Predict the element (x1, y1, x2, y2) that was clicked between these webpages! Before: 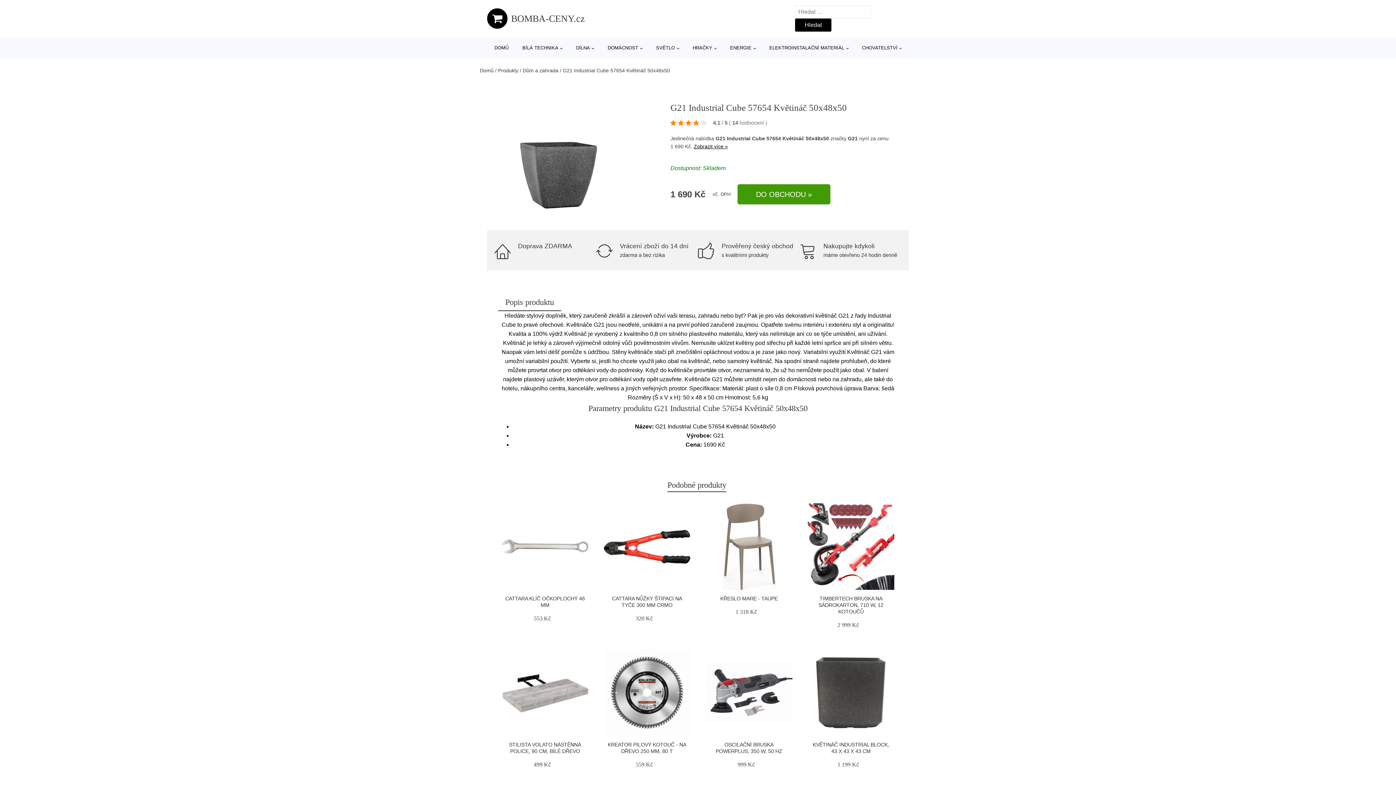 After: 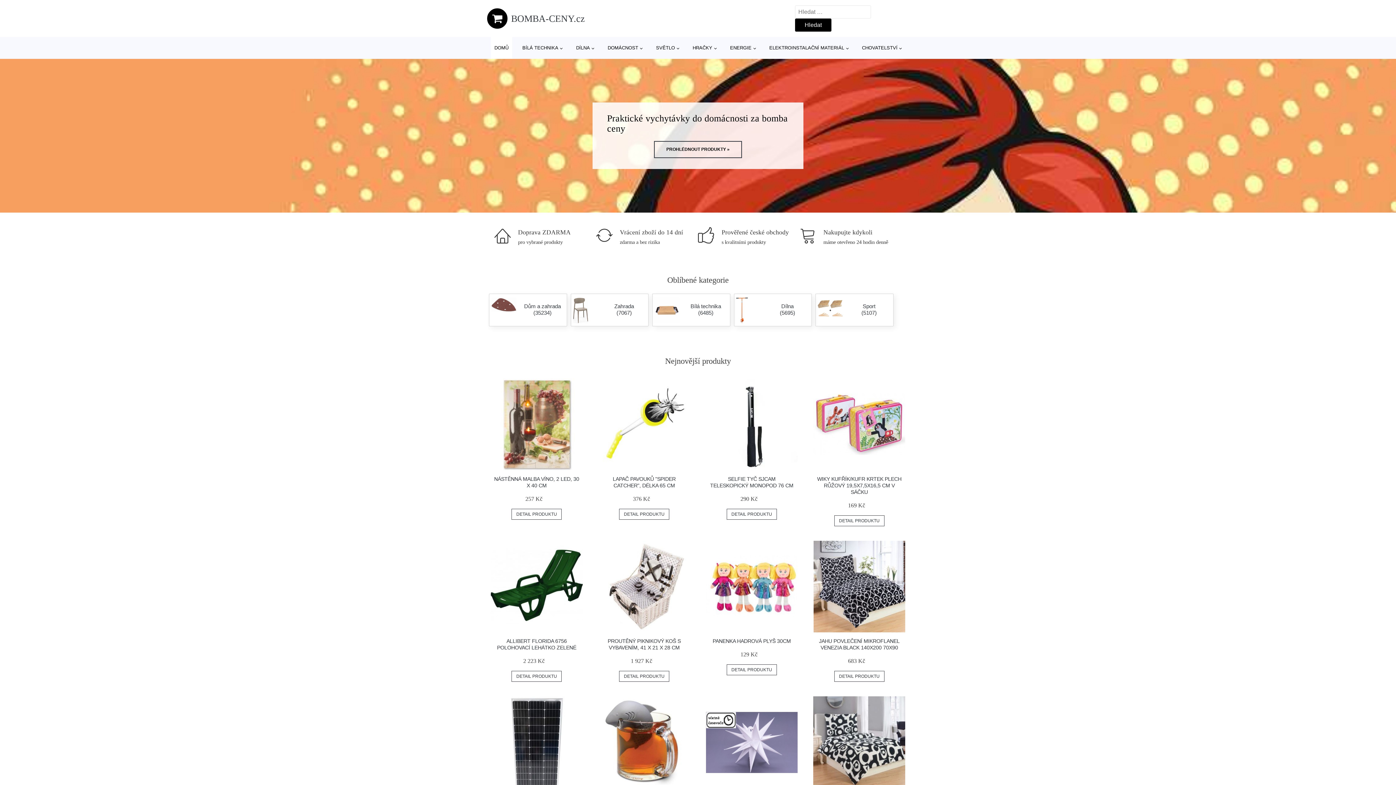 Action: bbox: (490, 37, 512, 58) label: DOMŮ